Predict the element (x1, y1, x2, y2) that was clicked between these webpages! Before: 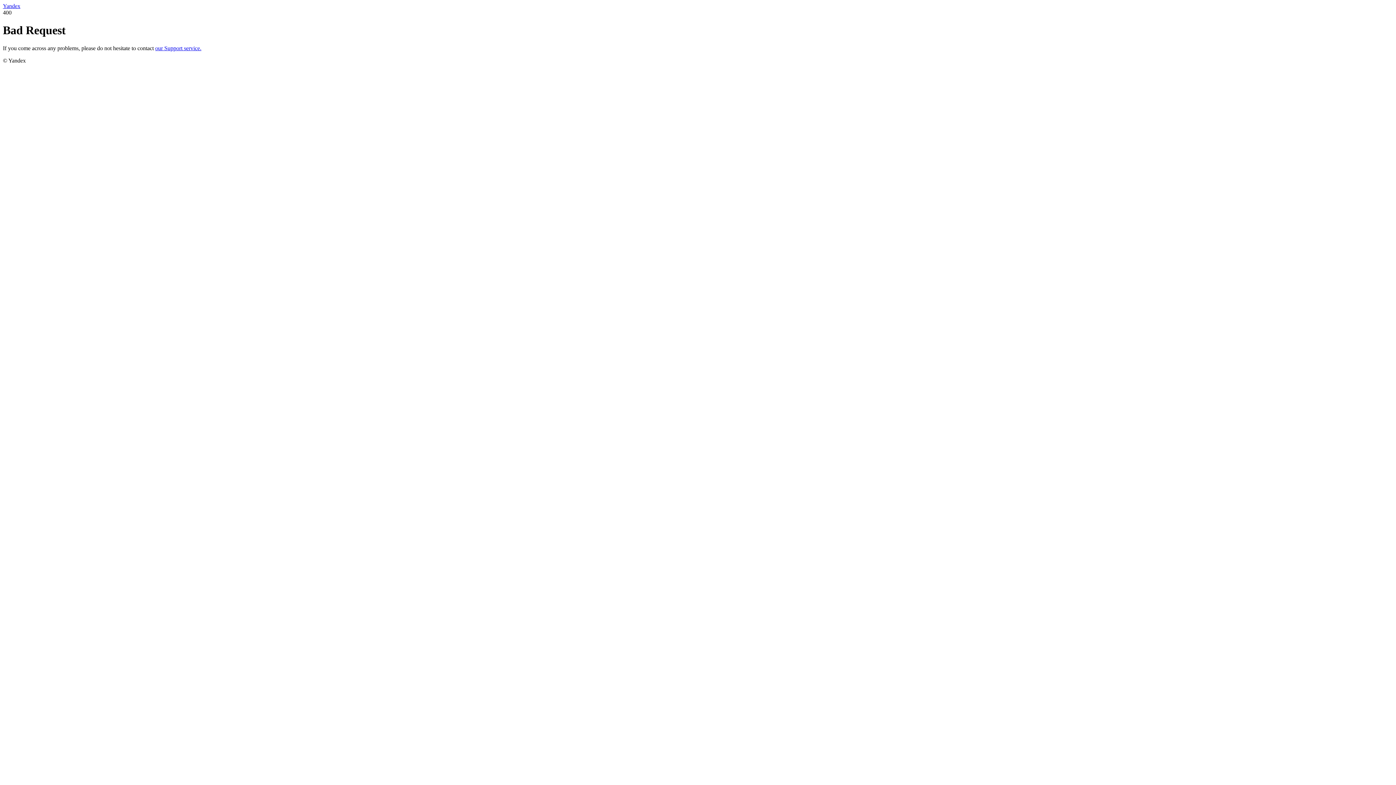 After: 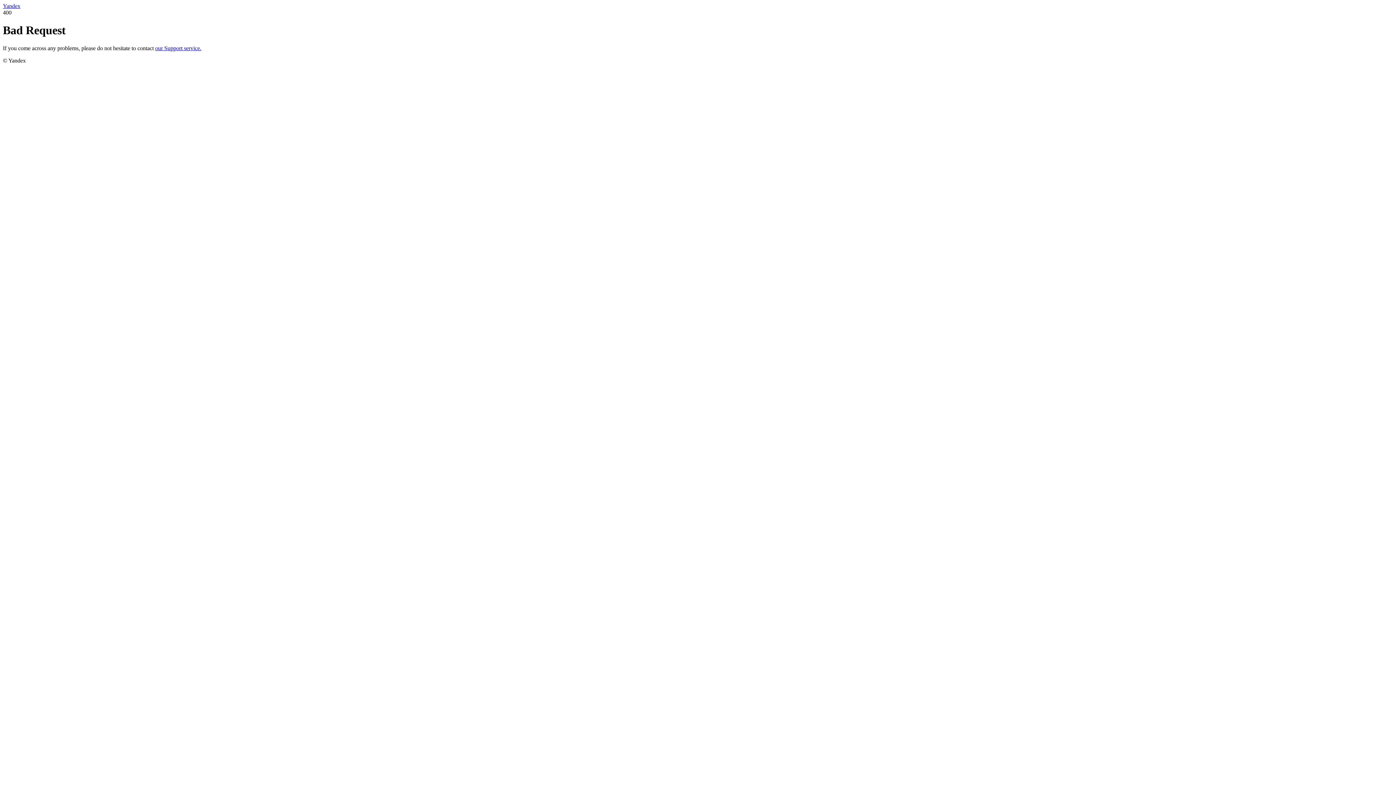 Action: label: our Support service. bbox: (155, 45, 201, 51)